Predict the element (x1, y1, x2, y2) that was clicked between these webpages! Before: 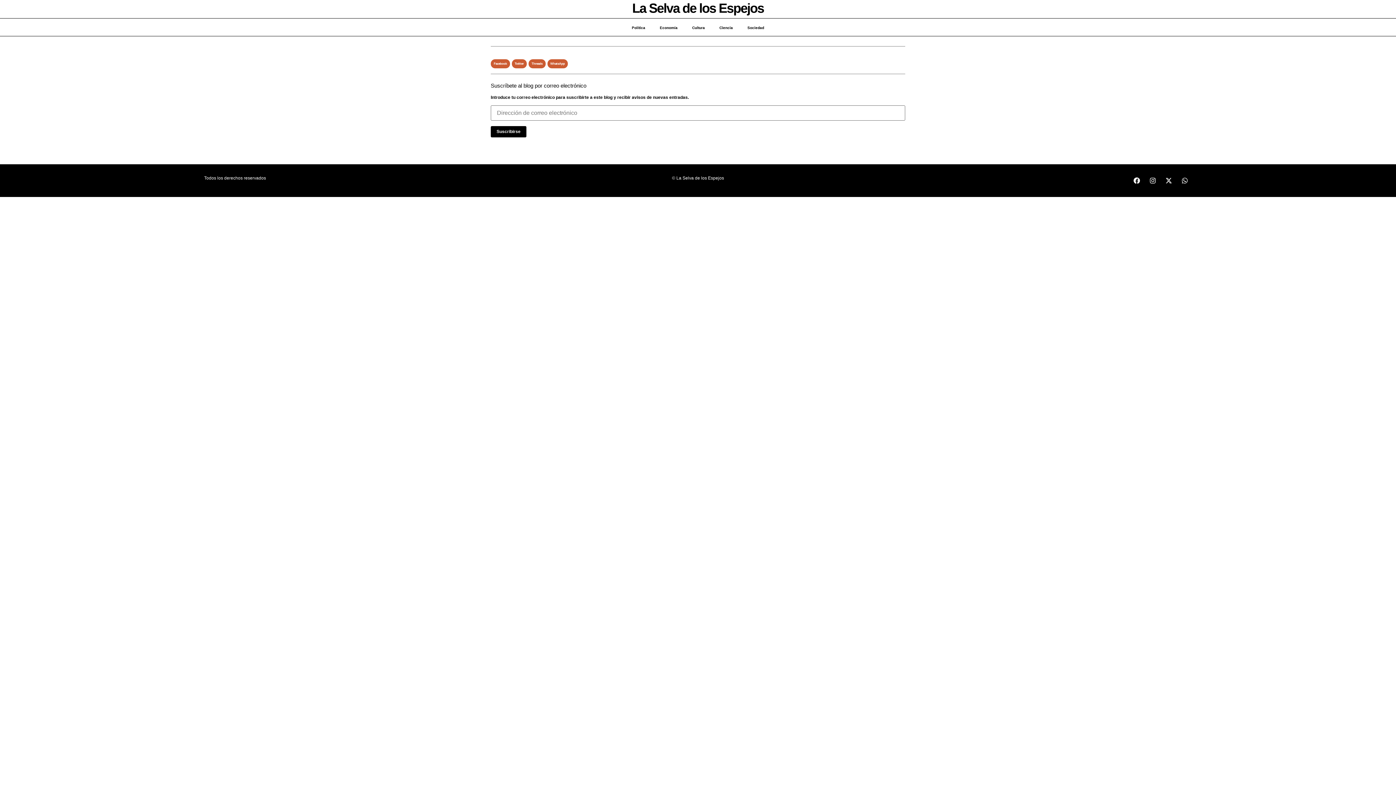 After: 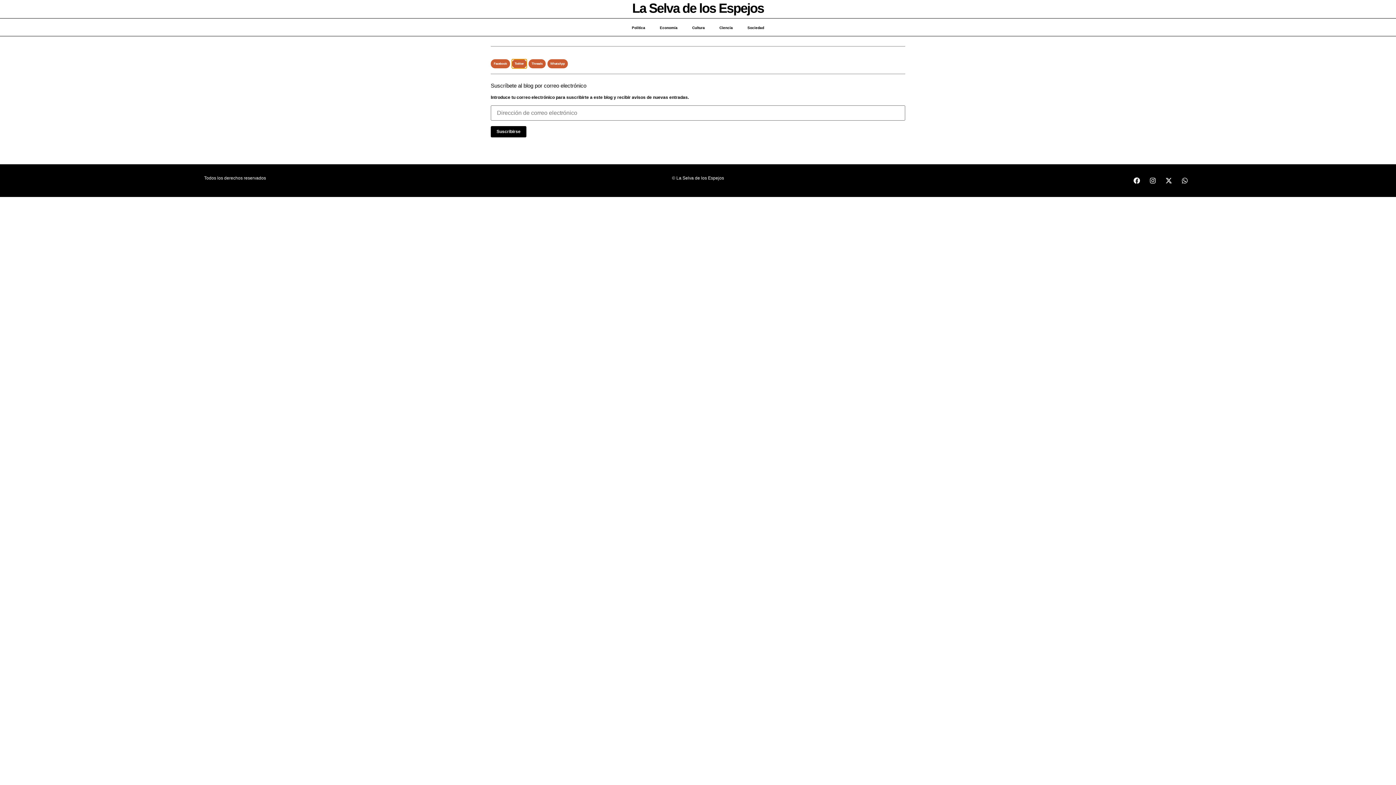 Action: label: Compartir en twitter bbox: (511, 59, 526, 68)